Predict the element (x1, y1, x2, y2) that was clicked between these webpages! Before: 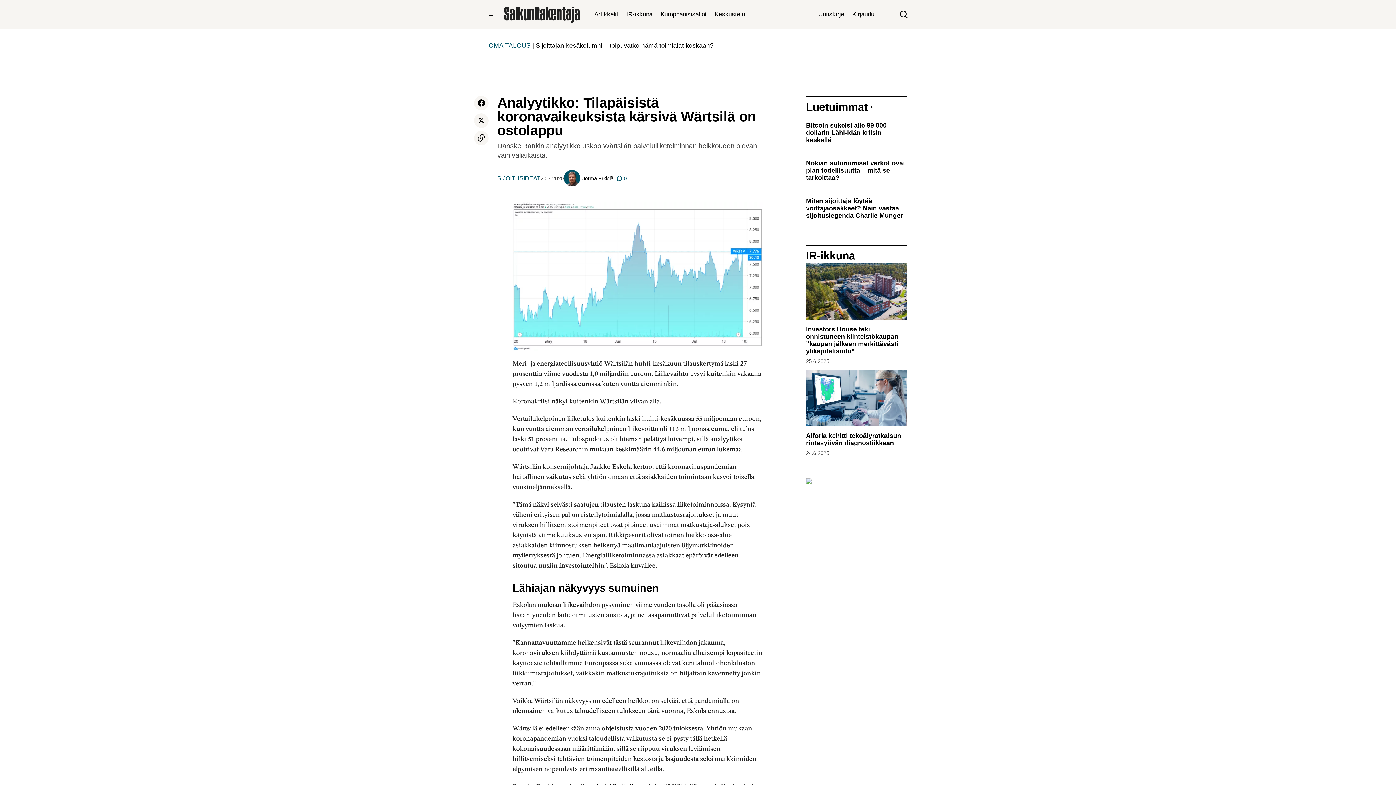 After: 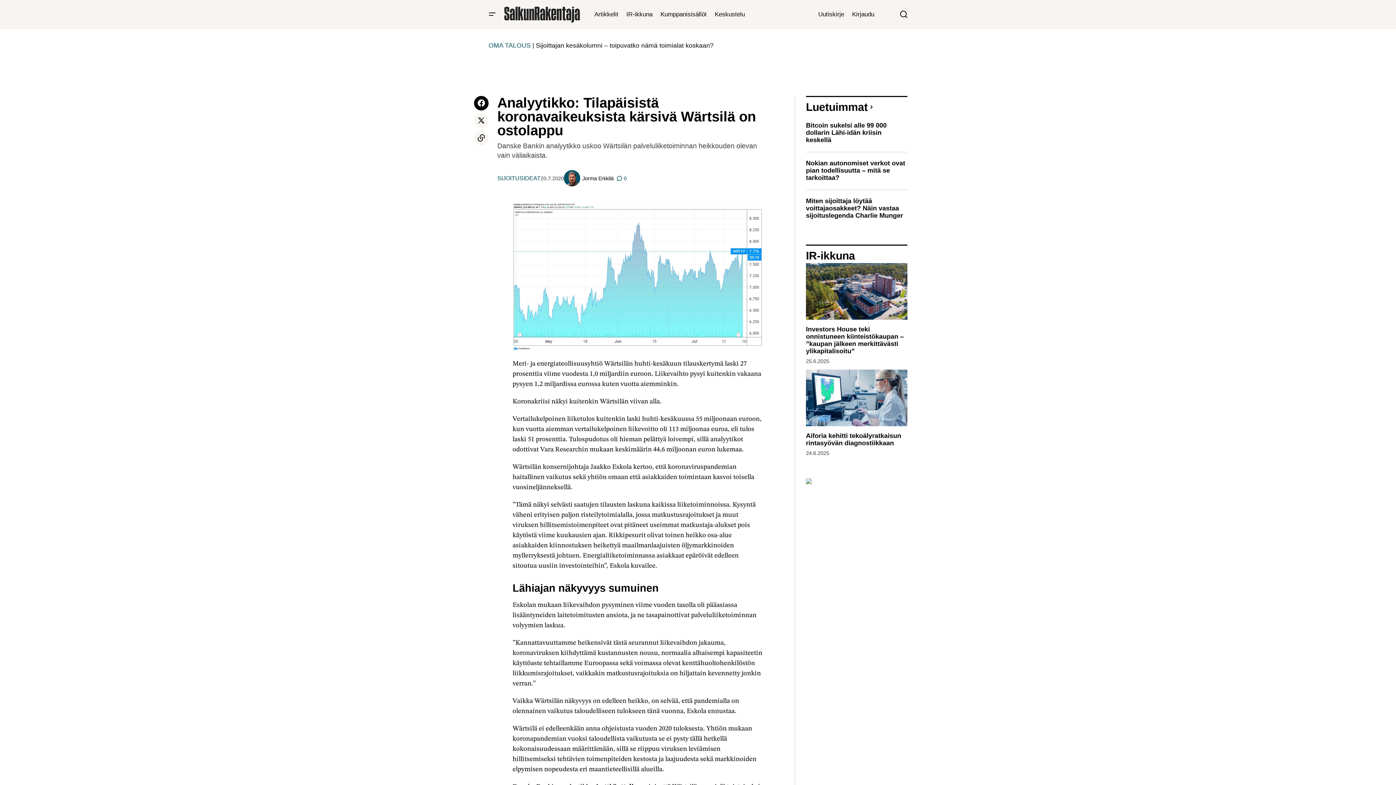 Action: bbox: (472, 94, 490, 112)